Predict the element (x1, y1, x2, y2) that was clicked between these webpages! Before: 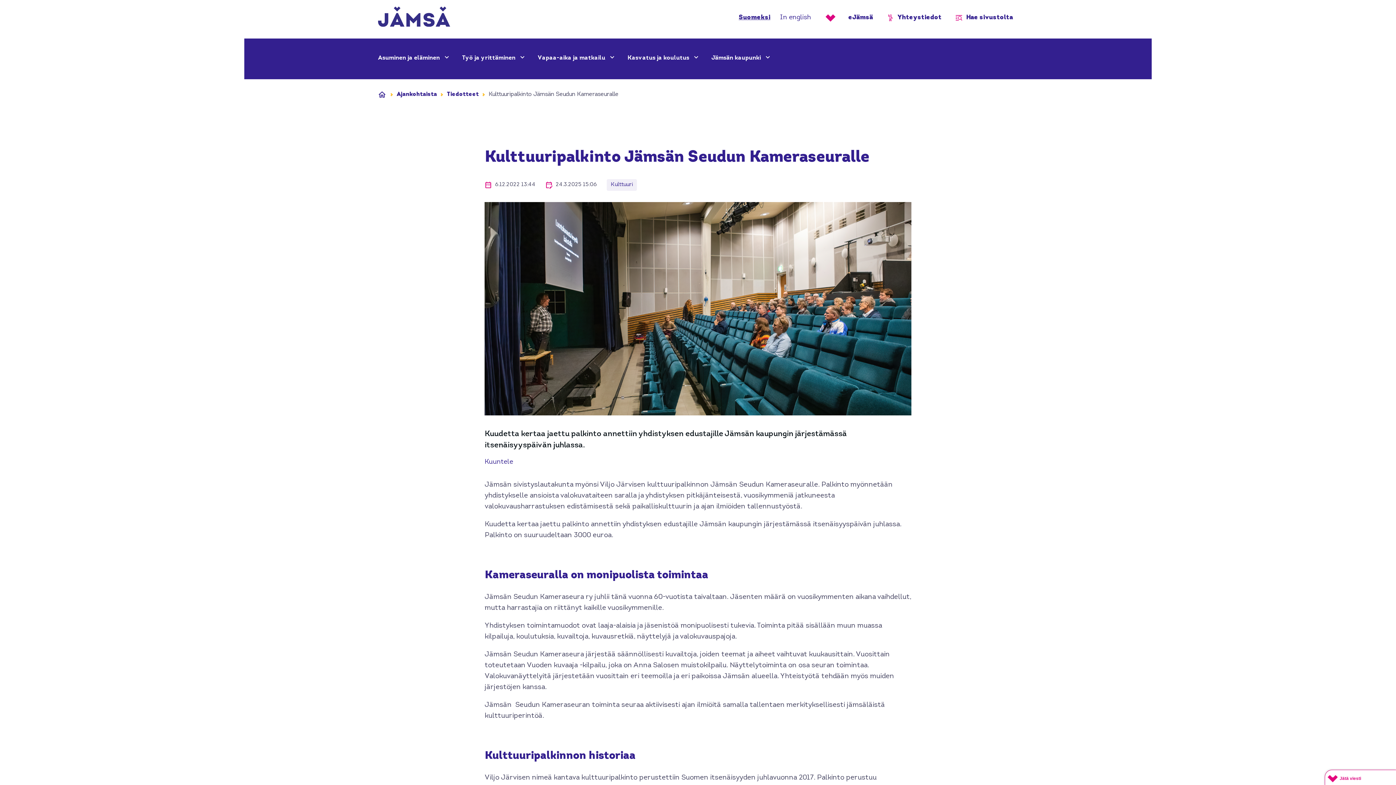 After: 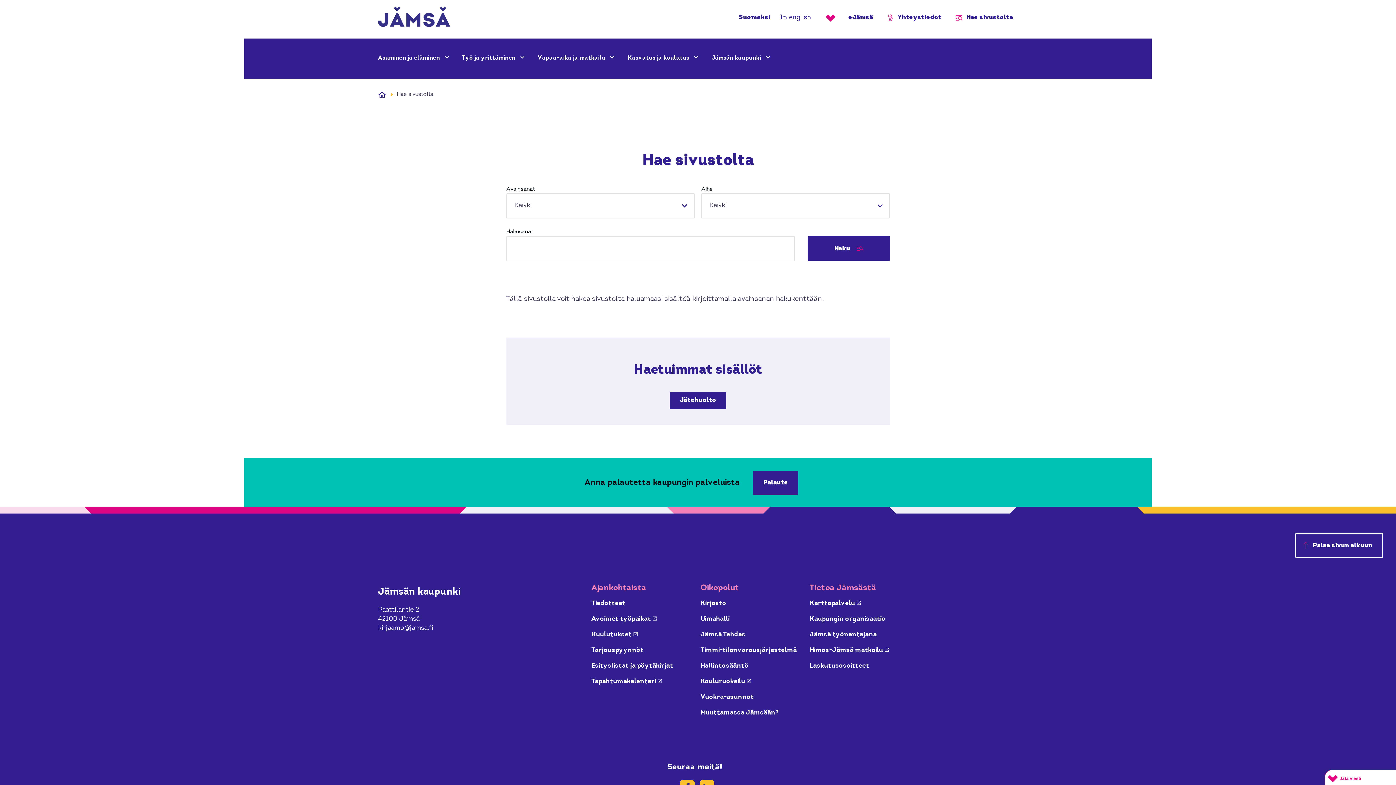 Action: label: Hae sivustolta bbox: (966, 13, 1013, 22)